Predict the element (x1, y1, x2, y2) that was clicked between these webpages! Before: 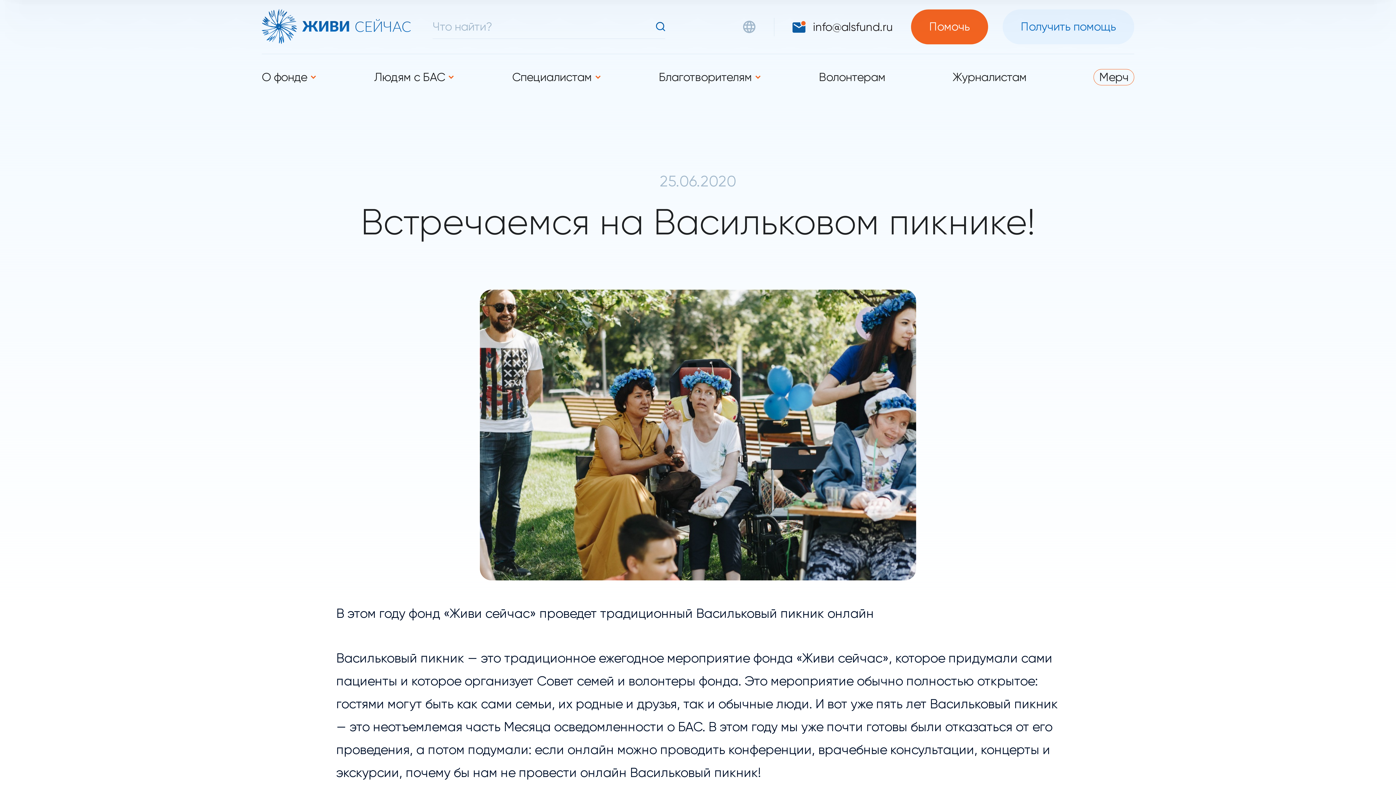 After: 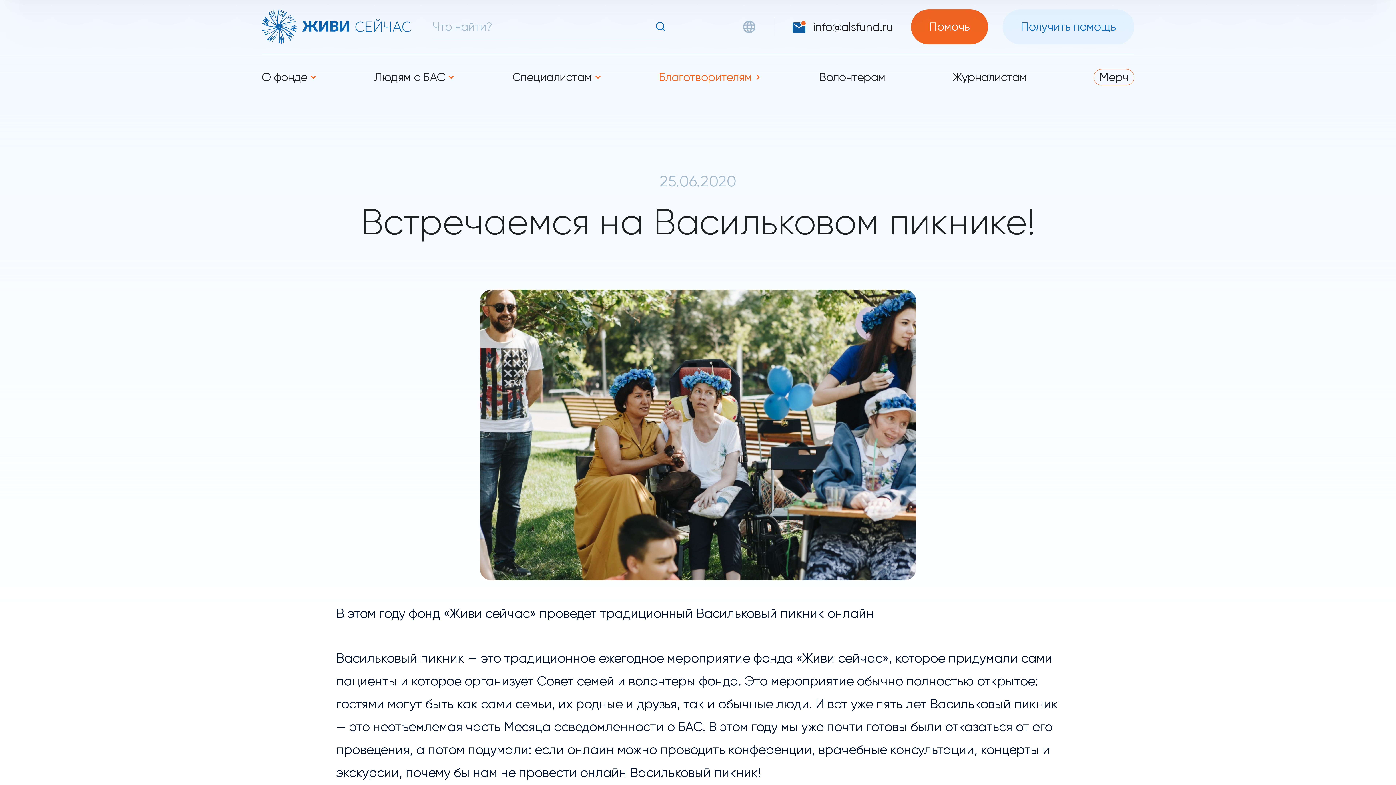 Action: bbox: (755, 74, 761, 79)